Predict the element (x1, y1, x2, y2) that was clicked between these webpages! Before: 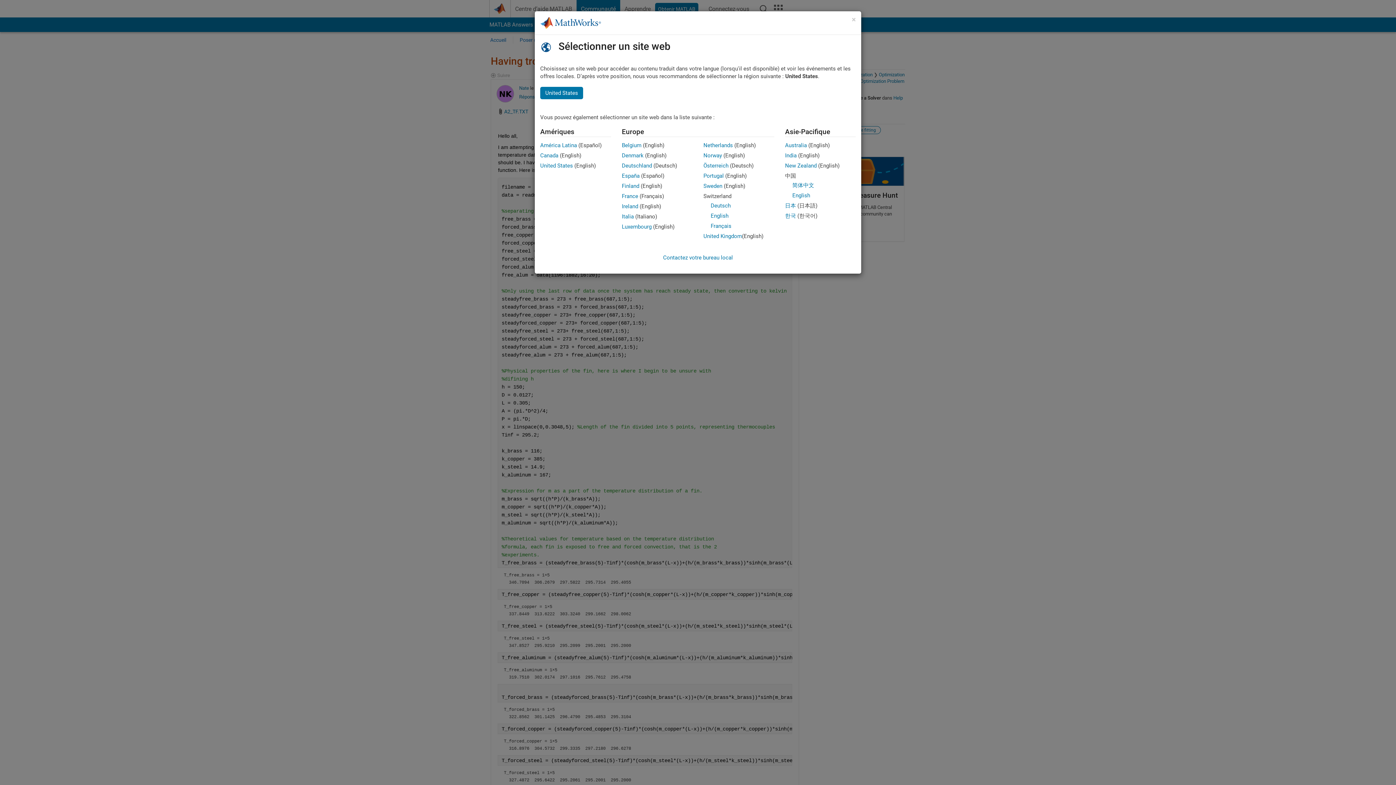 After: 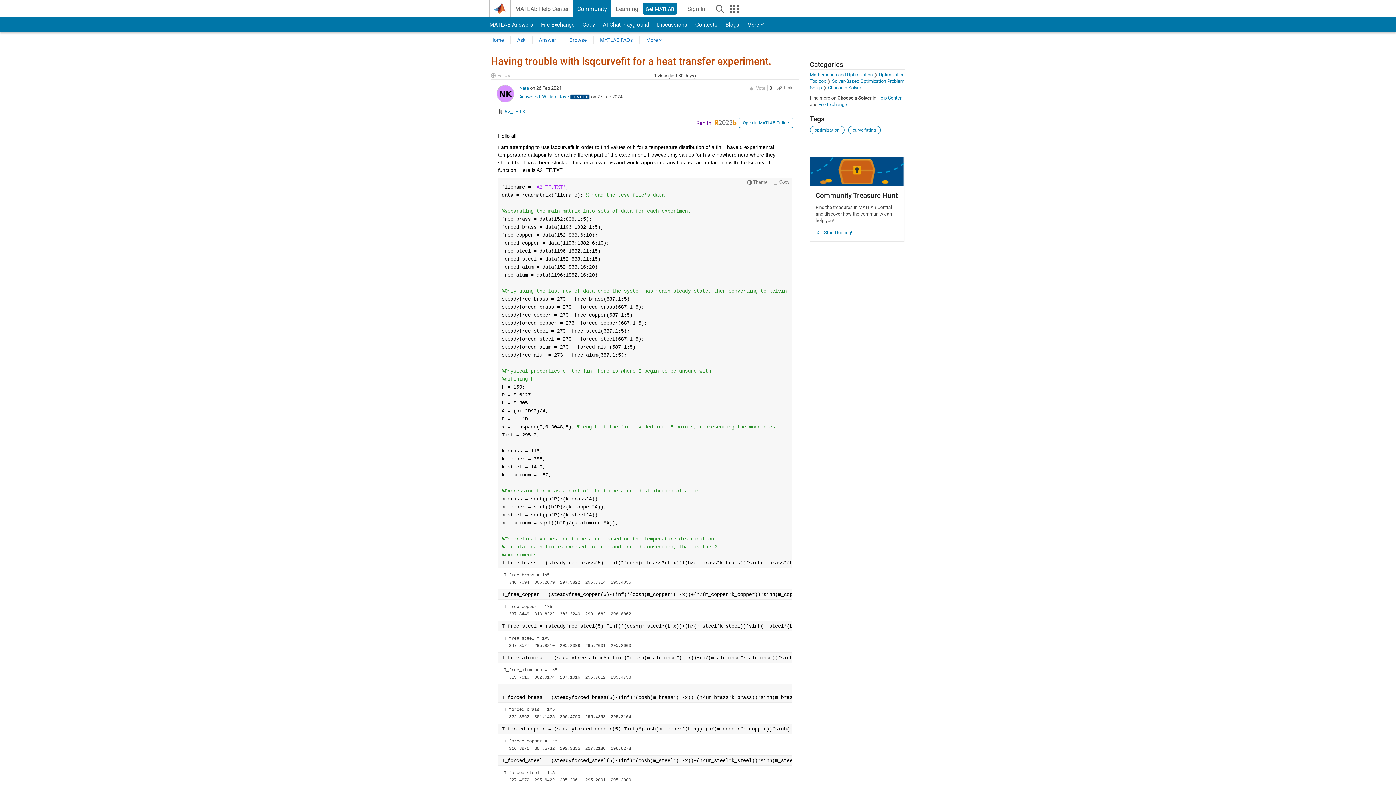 Action: bbox: (622, 152, 643, 158) label: Denmark